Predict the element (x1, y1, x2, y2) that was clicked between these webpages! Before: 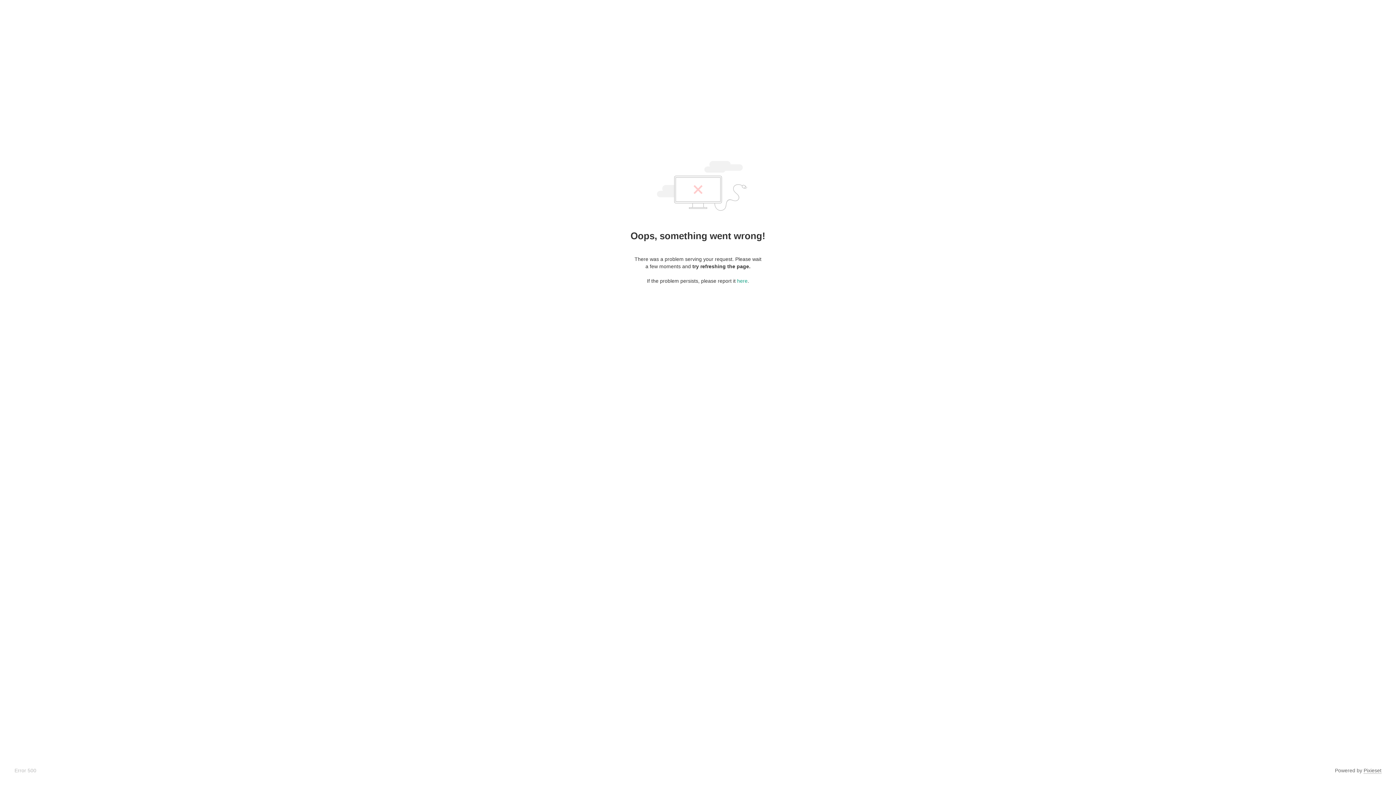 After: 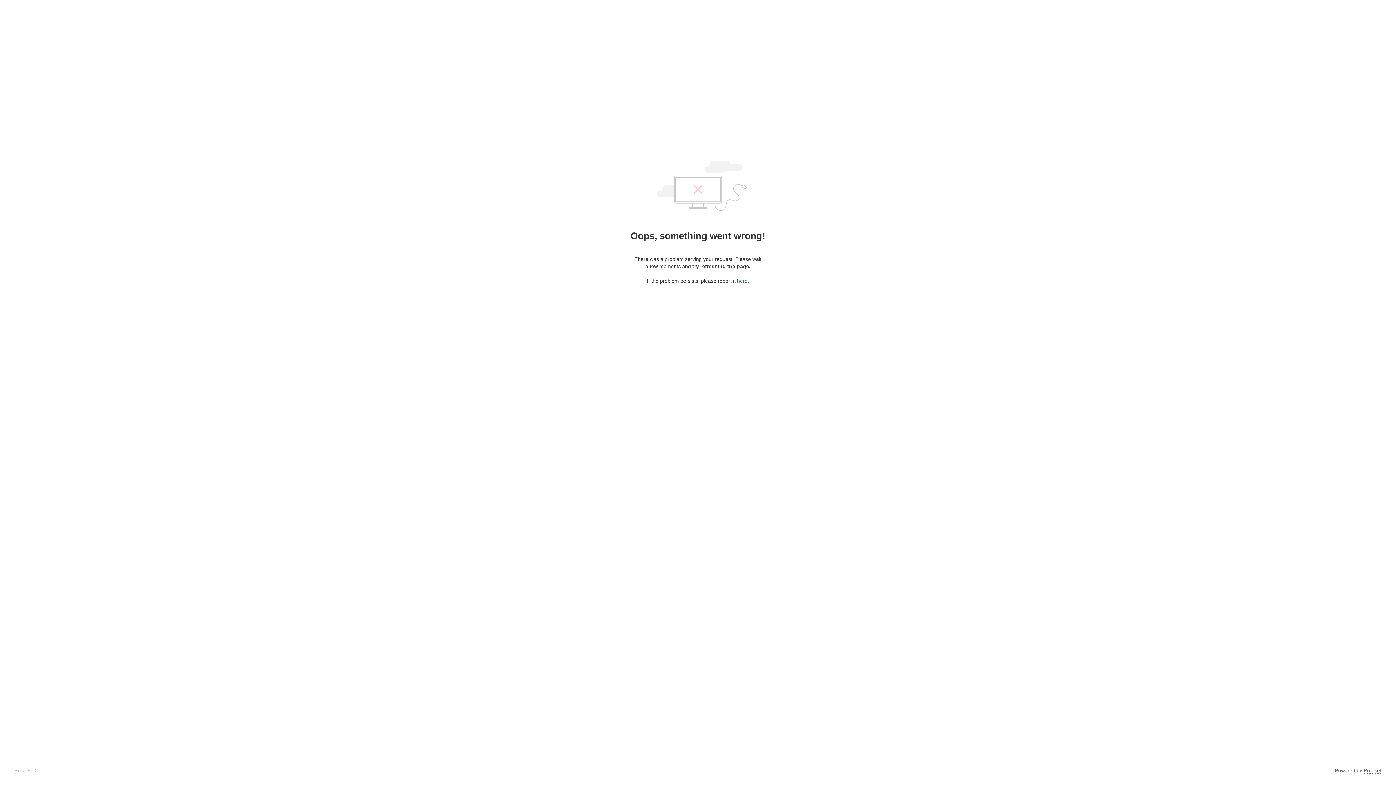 Action: bbox: (737, 278, 747, 284) label: here